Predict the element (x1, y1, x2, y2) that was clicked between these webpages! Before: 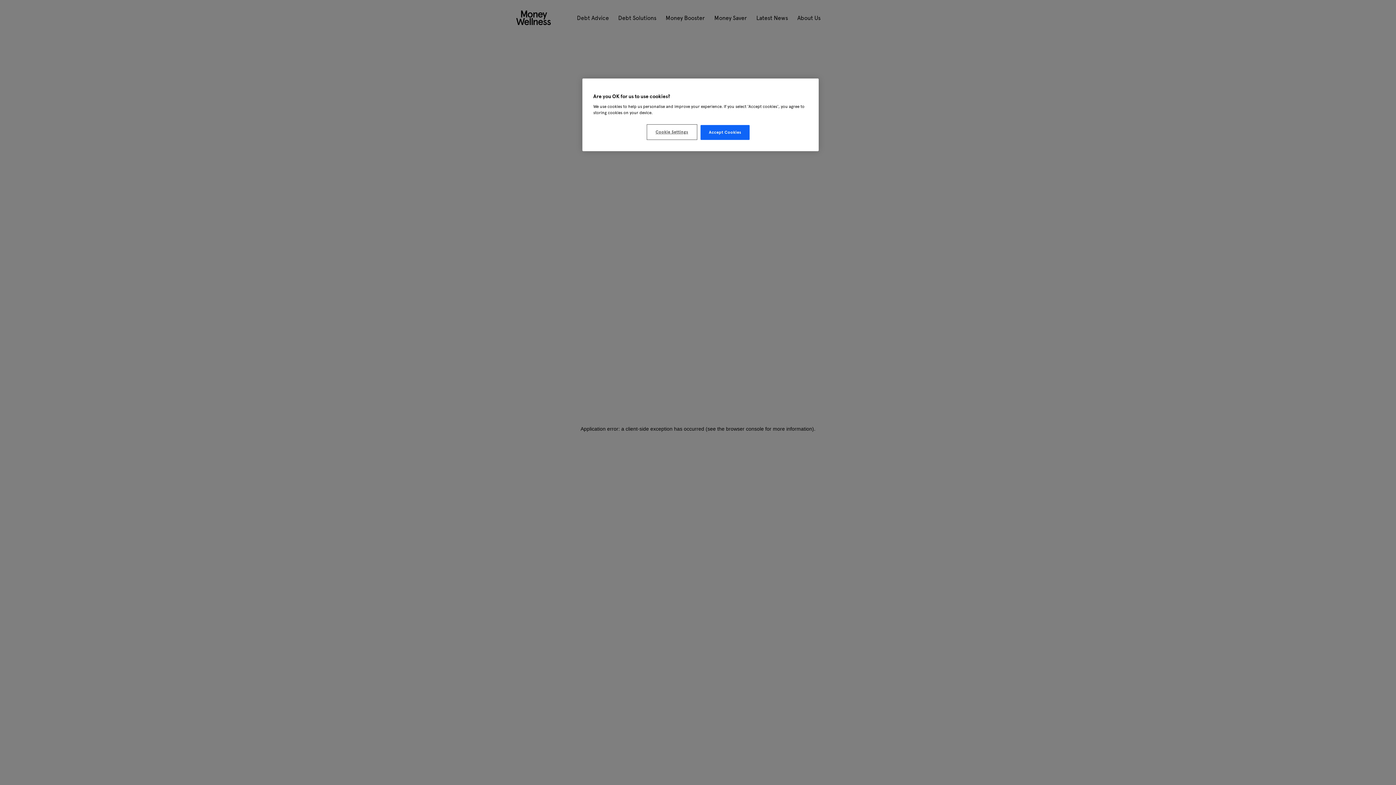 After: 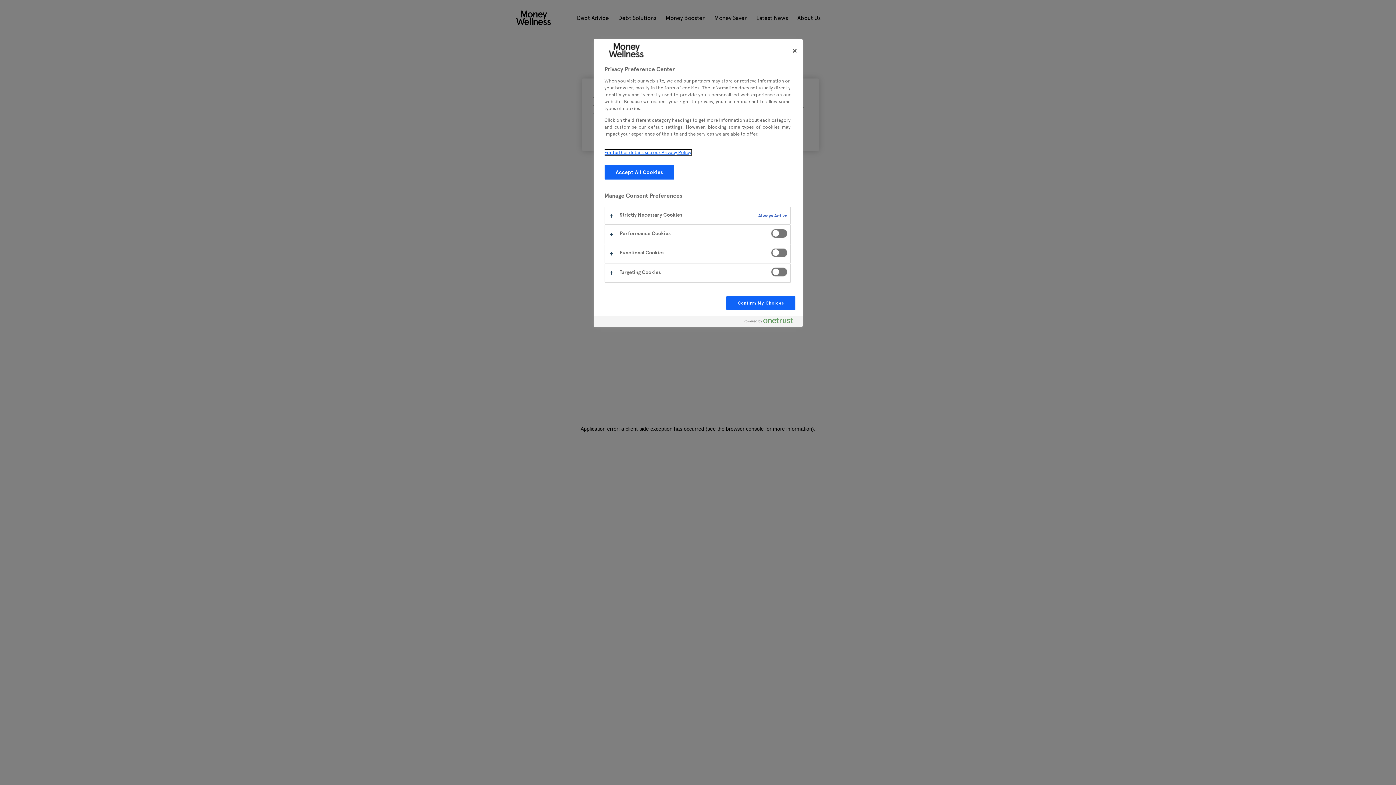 Action: bbox: (647, 125, 696, 139) label: Cookie Settings